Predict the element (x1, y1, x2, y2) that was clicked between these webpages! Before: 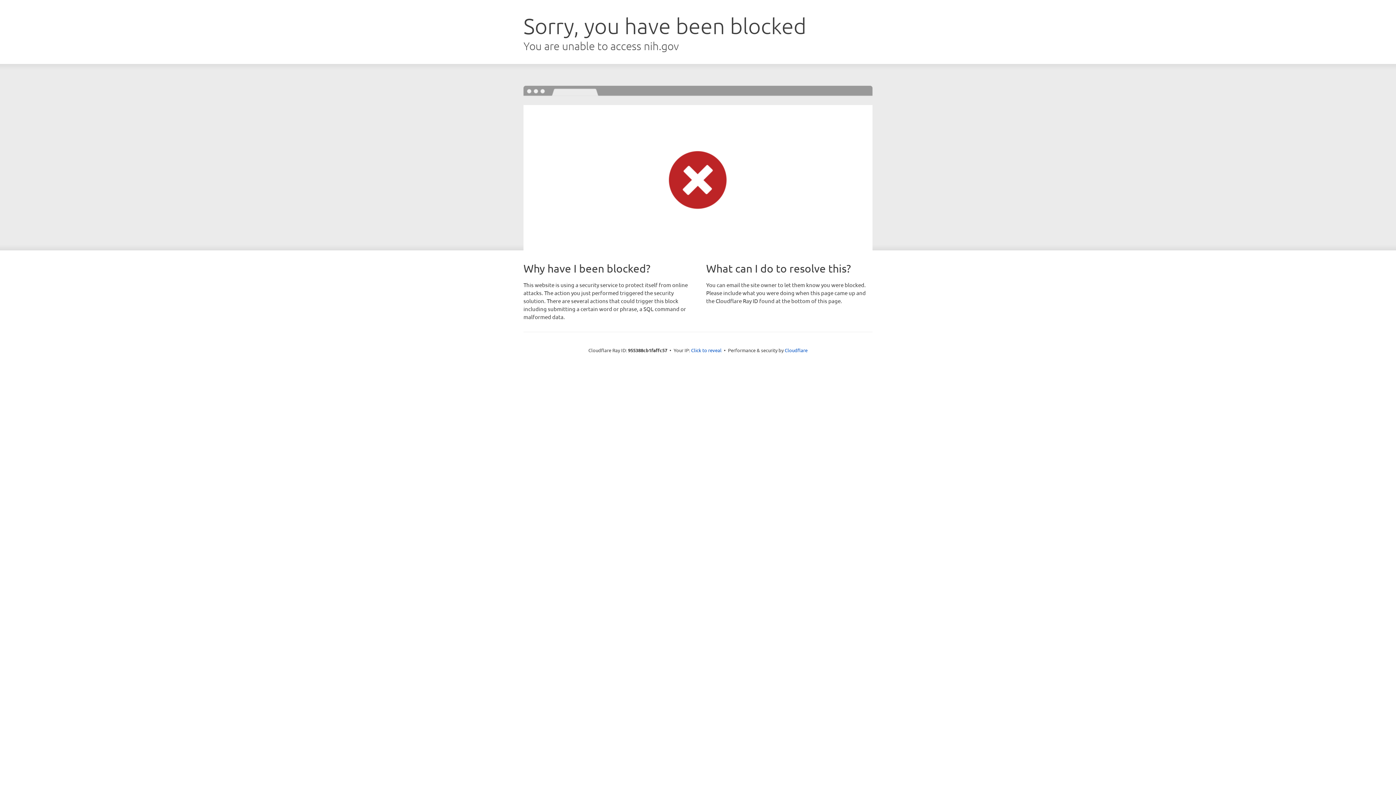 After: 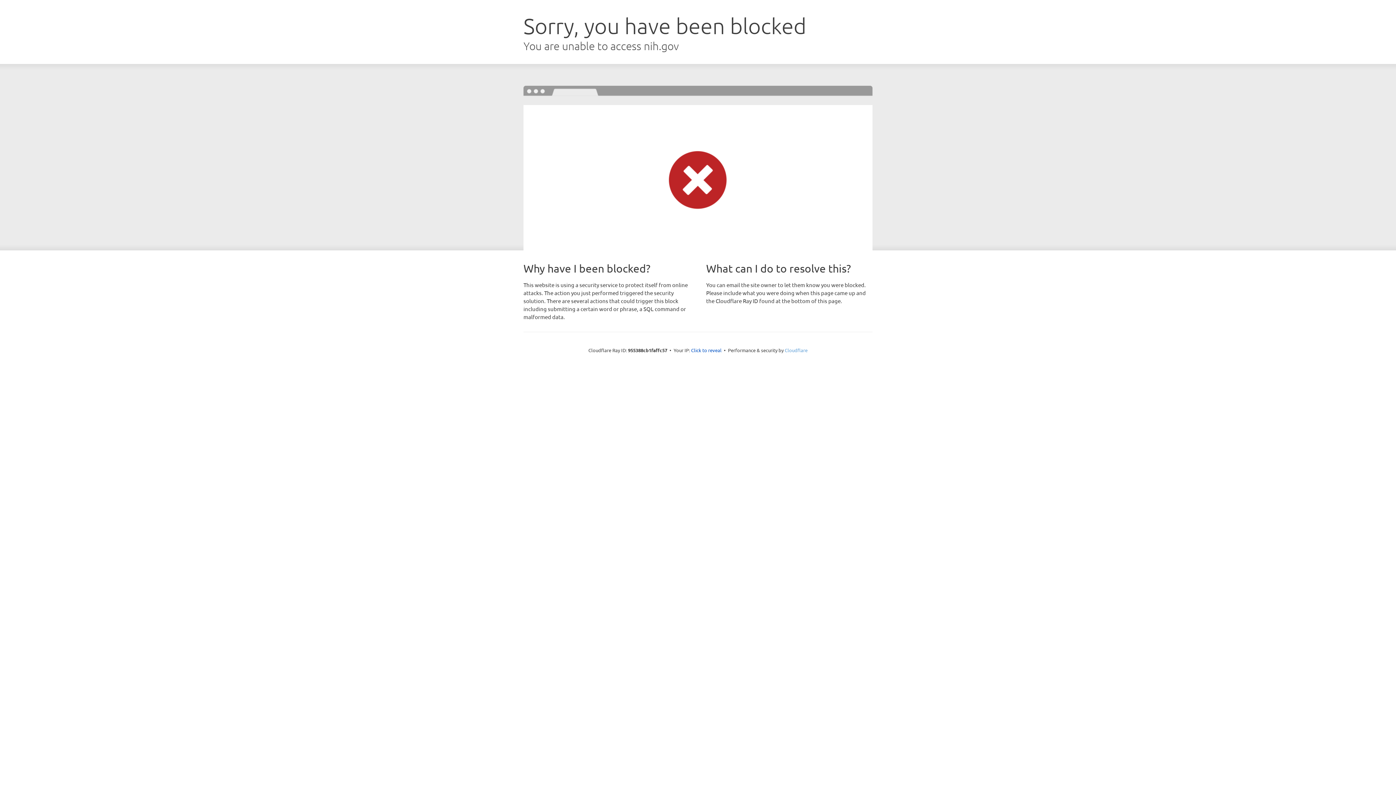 Action: bbox: (784, 347, 807, 353) label: Cloudflare